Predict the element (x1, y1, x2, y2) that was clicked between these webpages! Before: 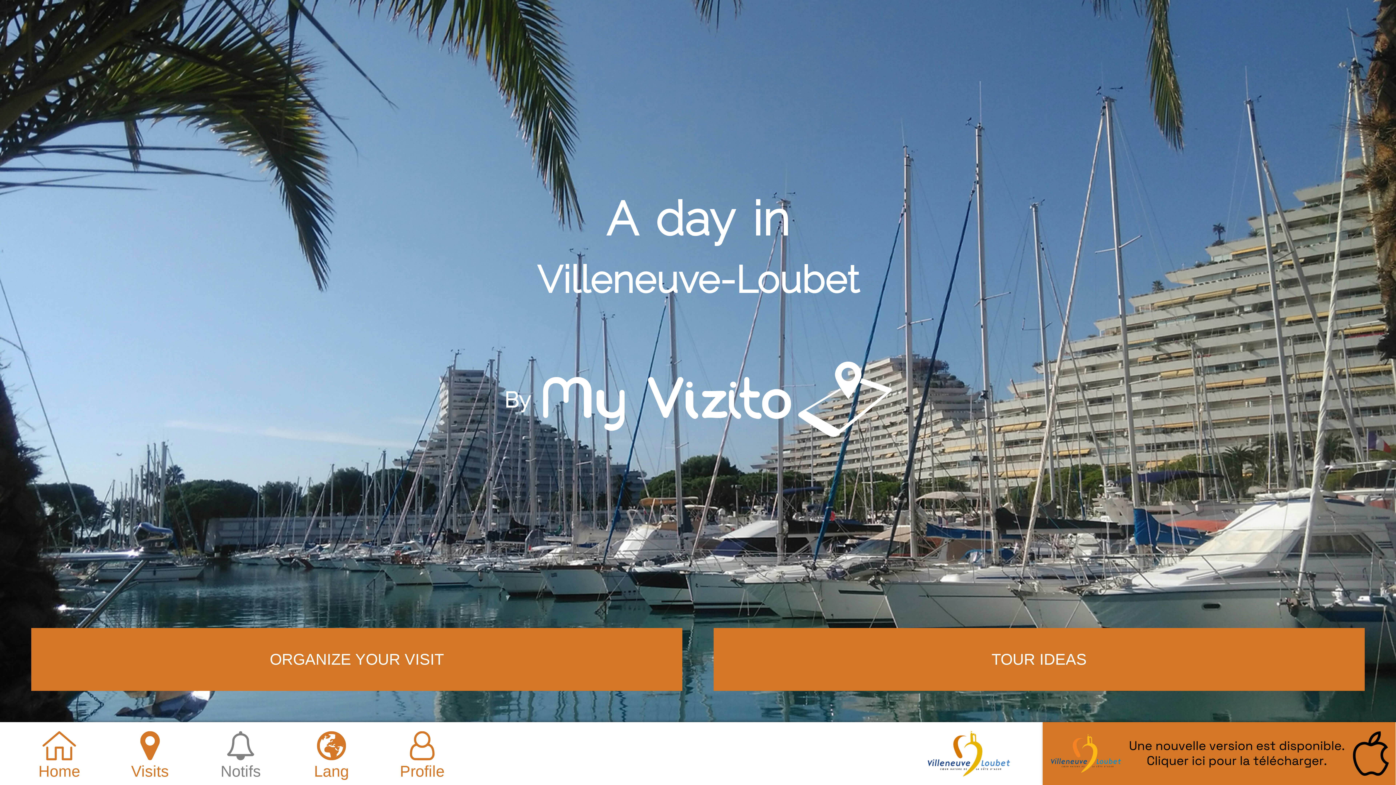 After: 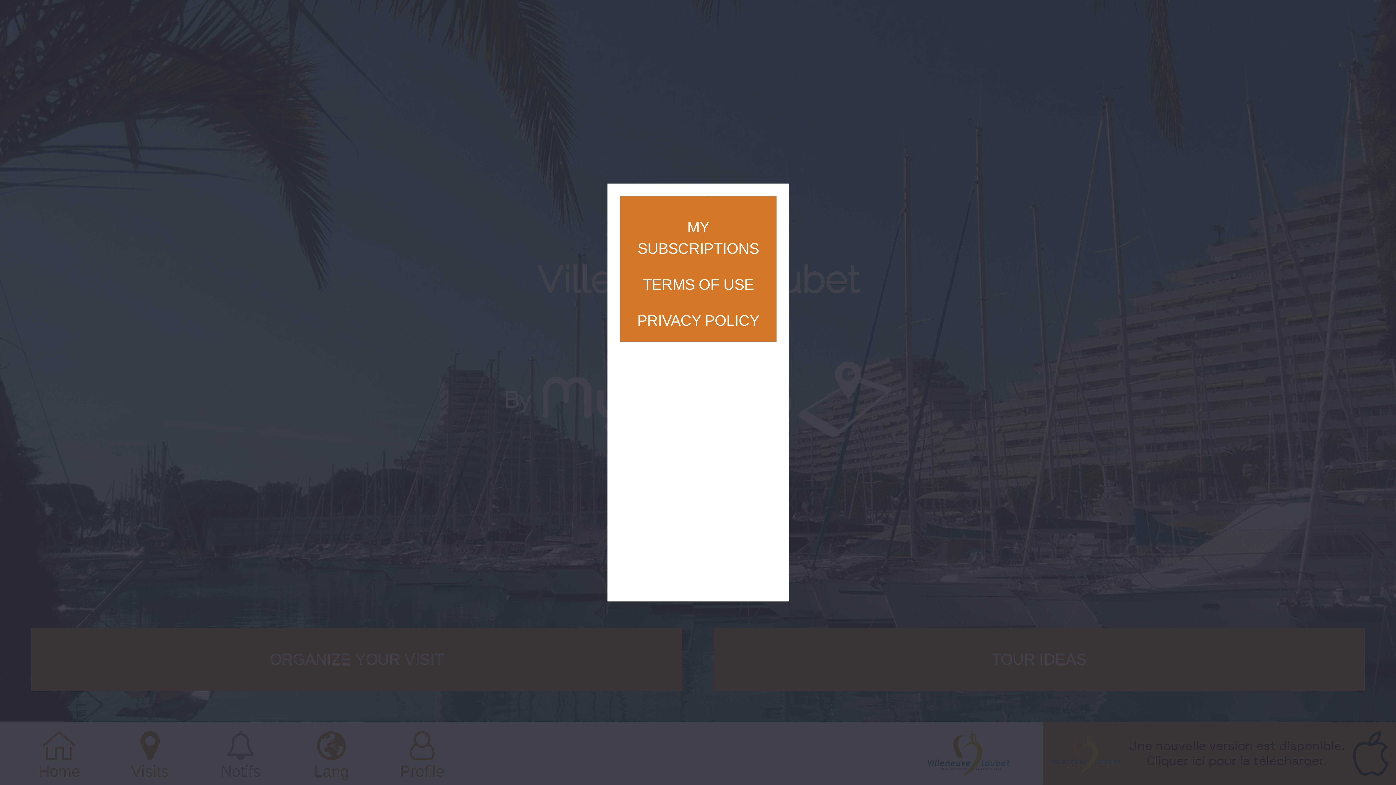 Action: label: Profile bbox: (390, 726, 453, 781)